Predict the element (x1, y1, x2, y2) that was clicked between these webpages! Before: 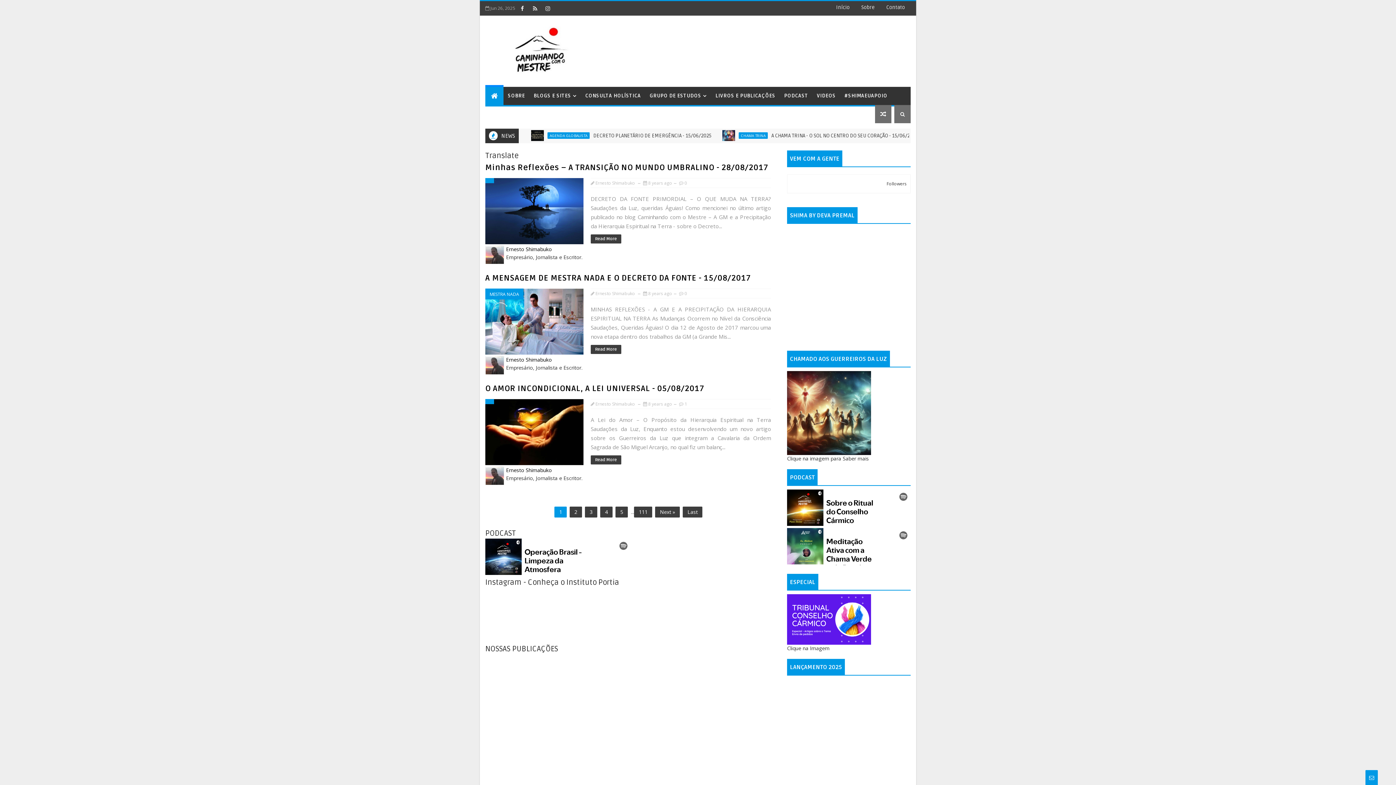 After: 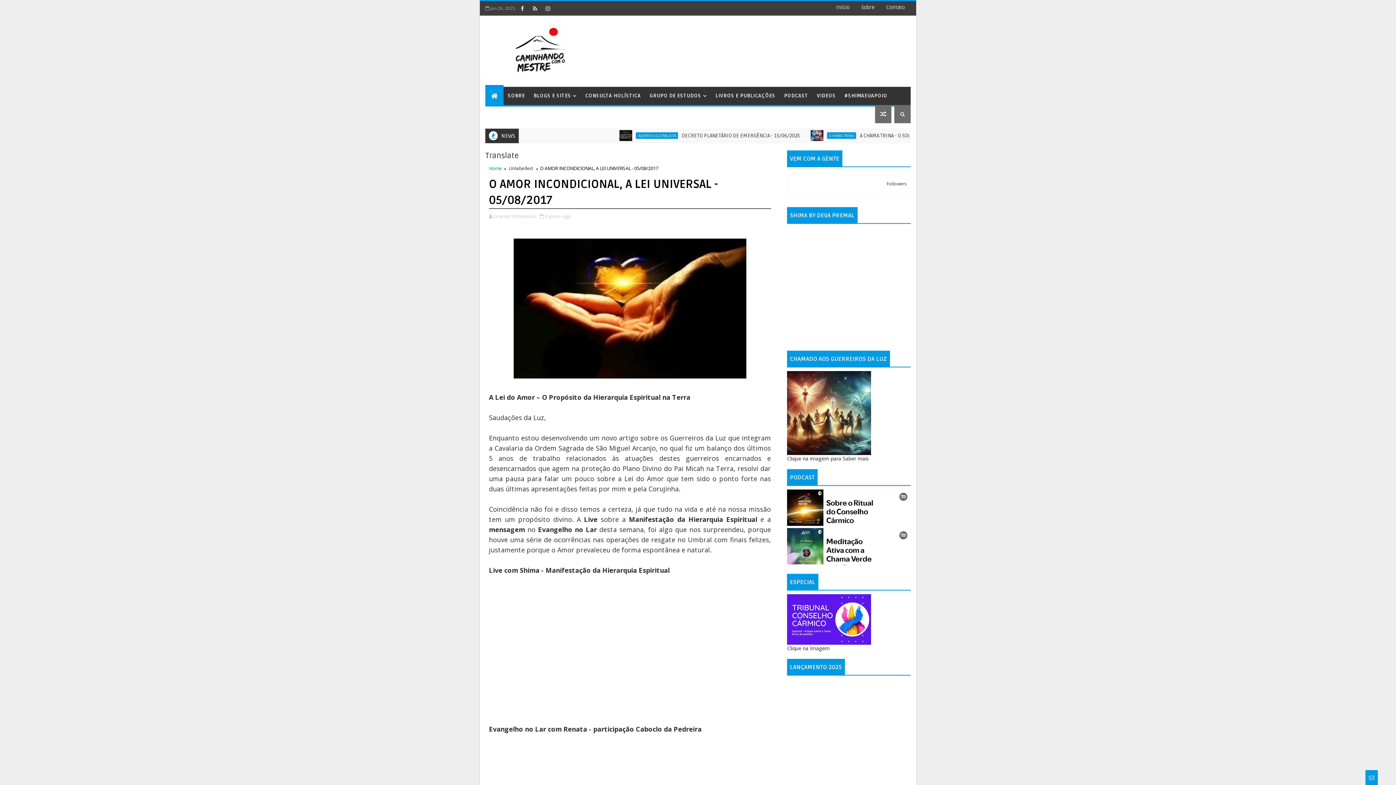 Action: bbox: (590, 455, 621, 464) label: Read More